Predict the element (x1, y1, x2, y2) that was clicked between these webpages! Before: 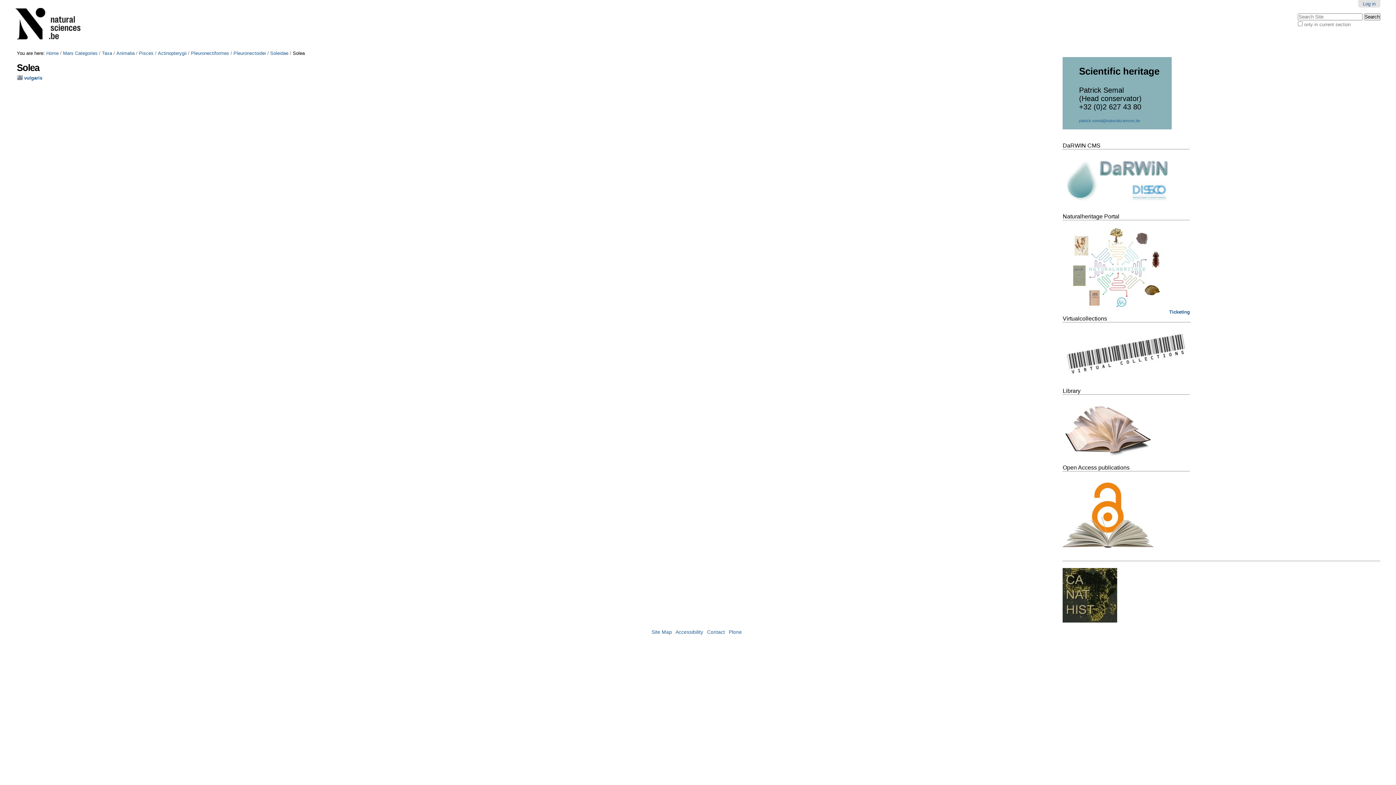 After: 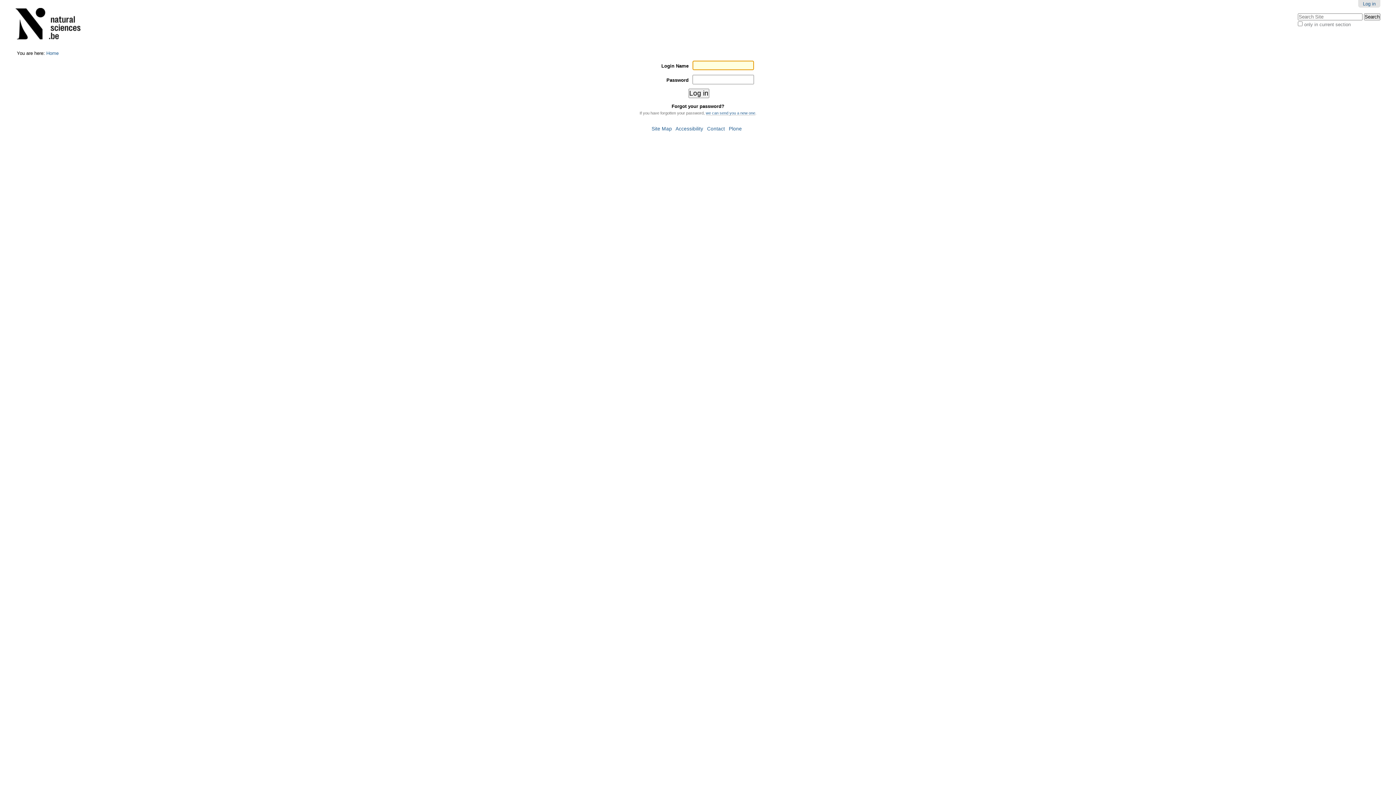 Action: label: Ticketing bbox: (1169, 309, 1190, 314)